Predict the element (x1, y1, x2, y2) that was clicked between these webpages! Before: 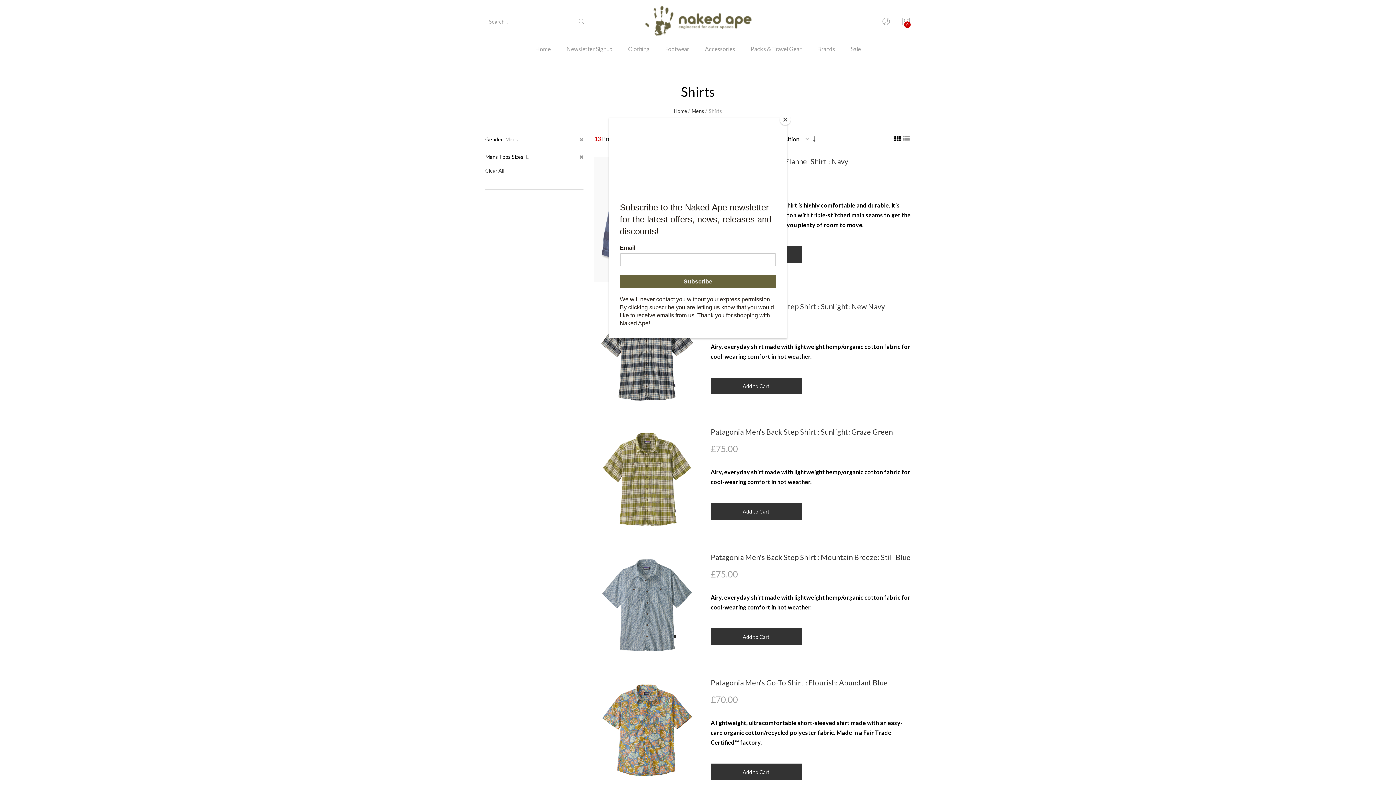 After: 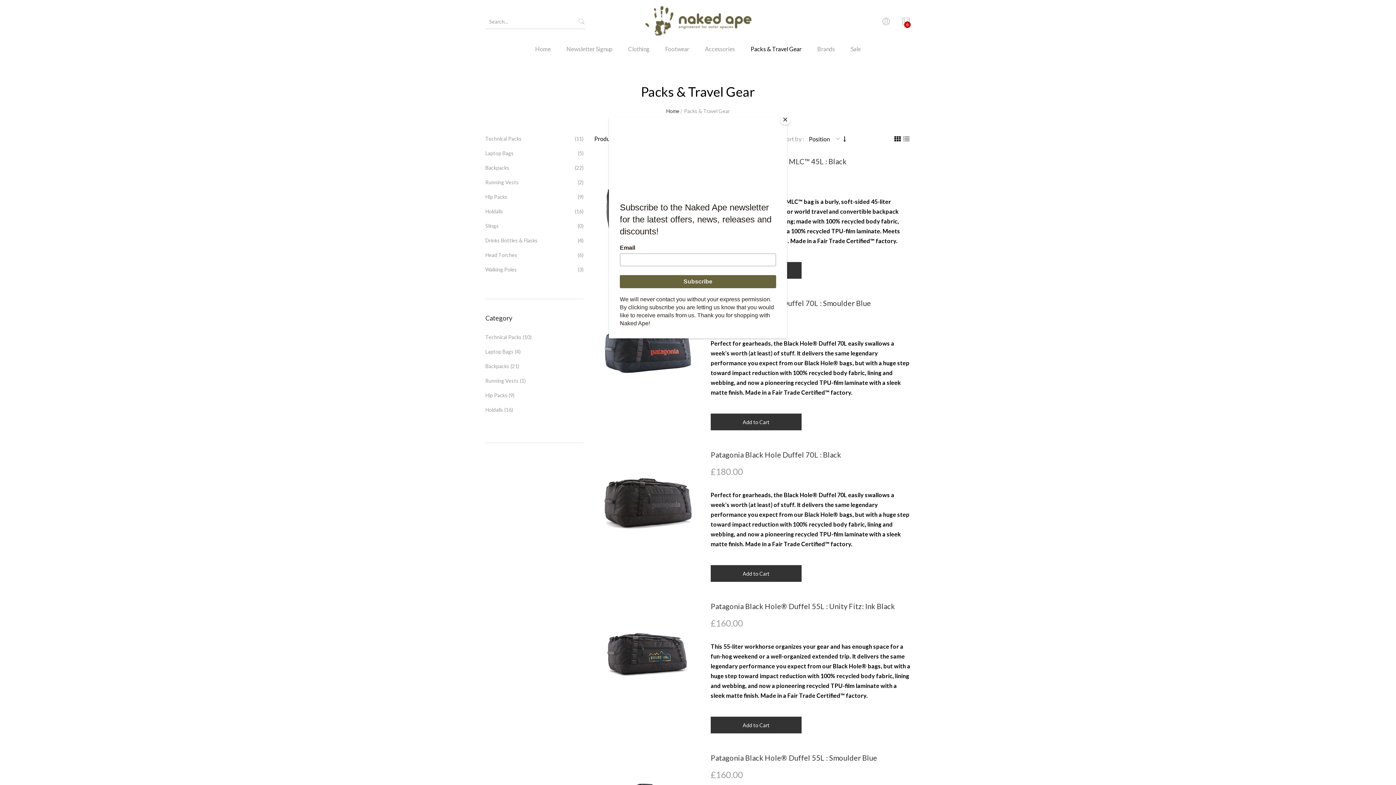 Action: label: Packs & Travel Gear bbox: (743, 43, 809, 64)